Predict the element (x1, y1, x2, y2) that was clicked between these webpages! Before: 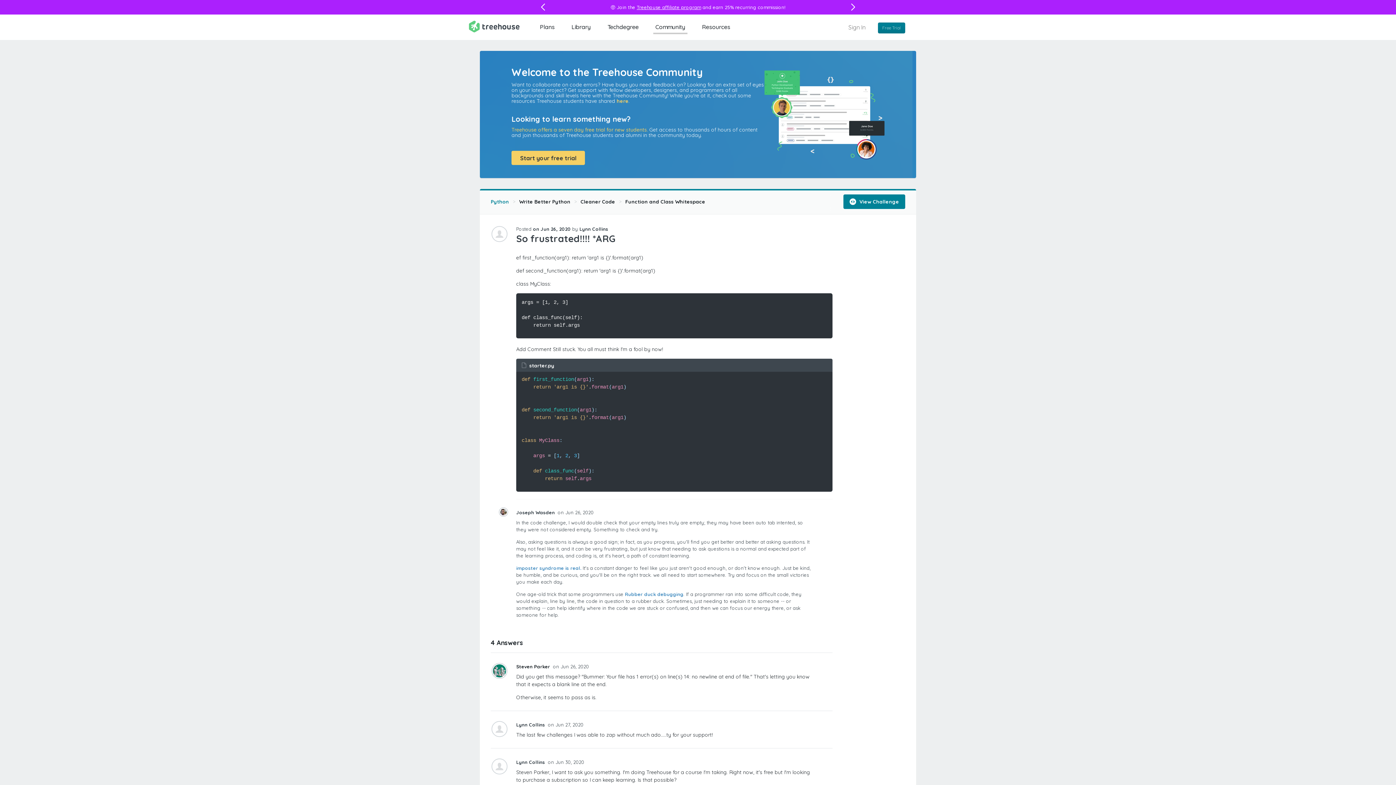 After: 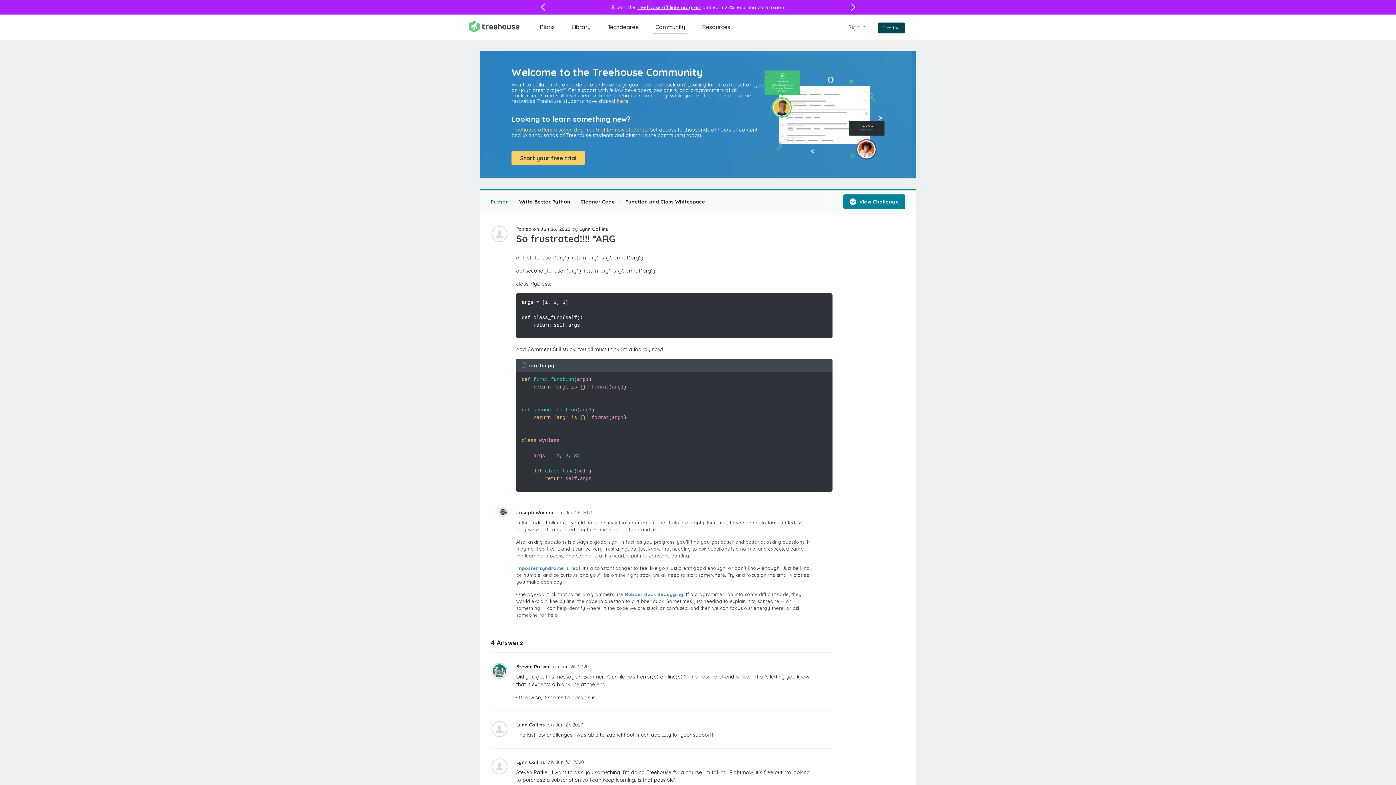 Action: label: Free Trial bbox: (878, 22, 905, 33)